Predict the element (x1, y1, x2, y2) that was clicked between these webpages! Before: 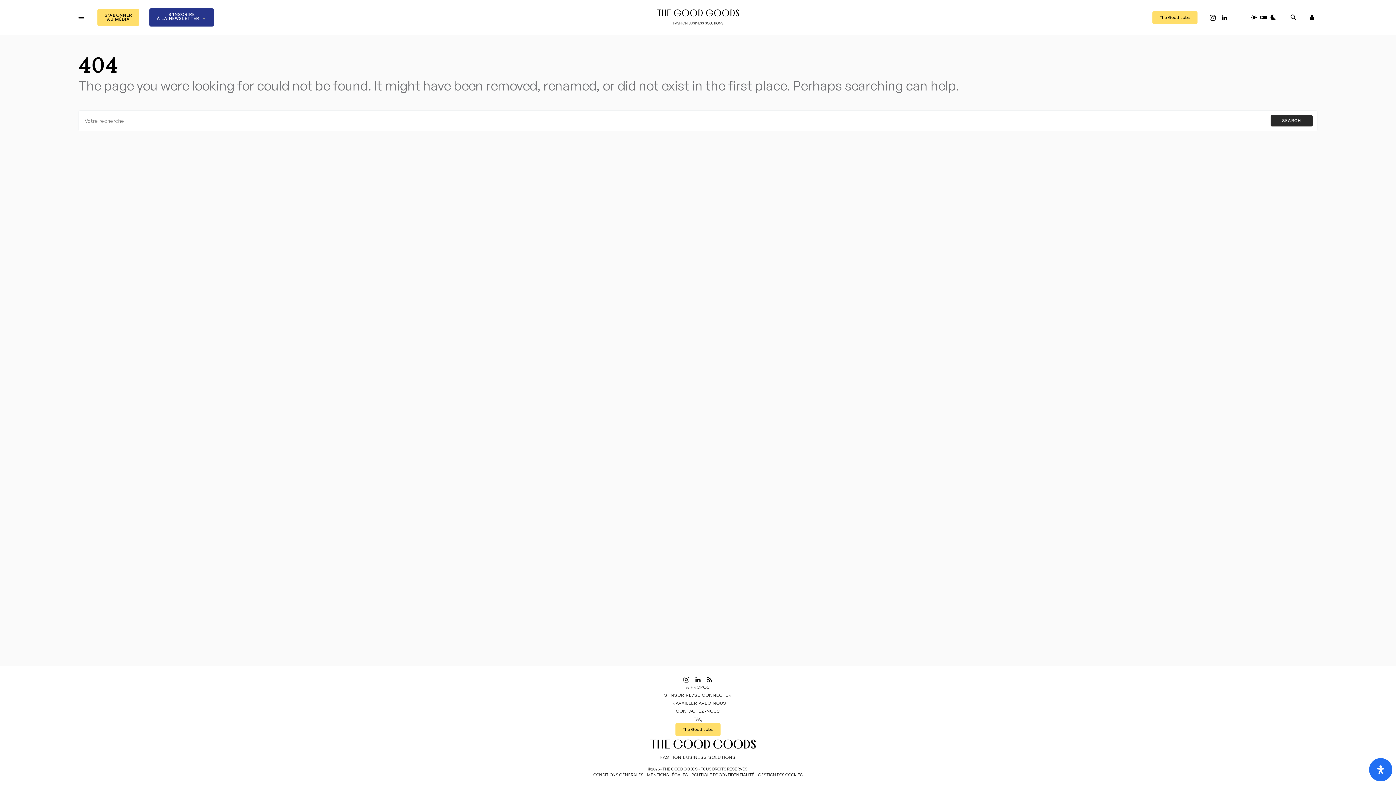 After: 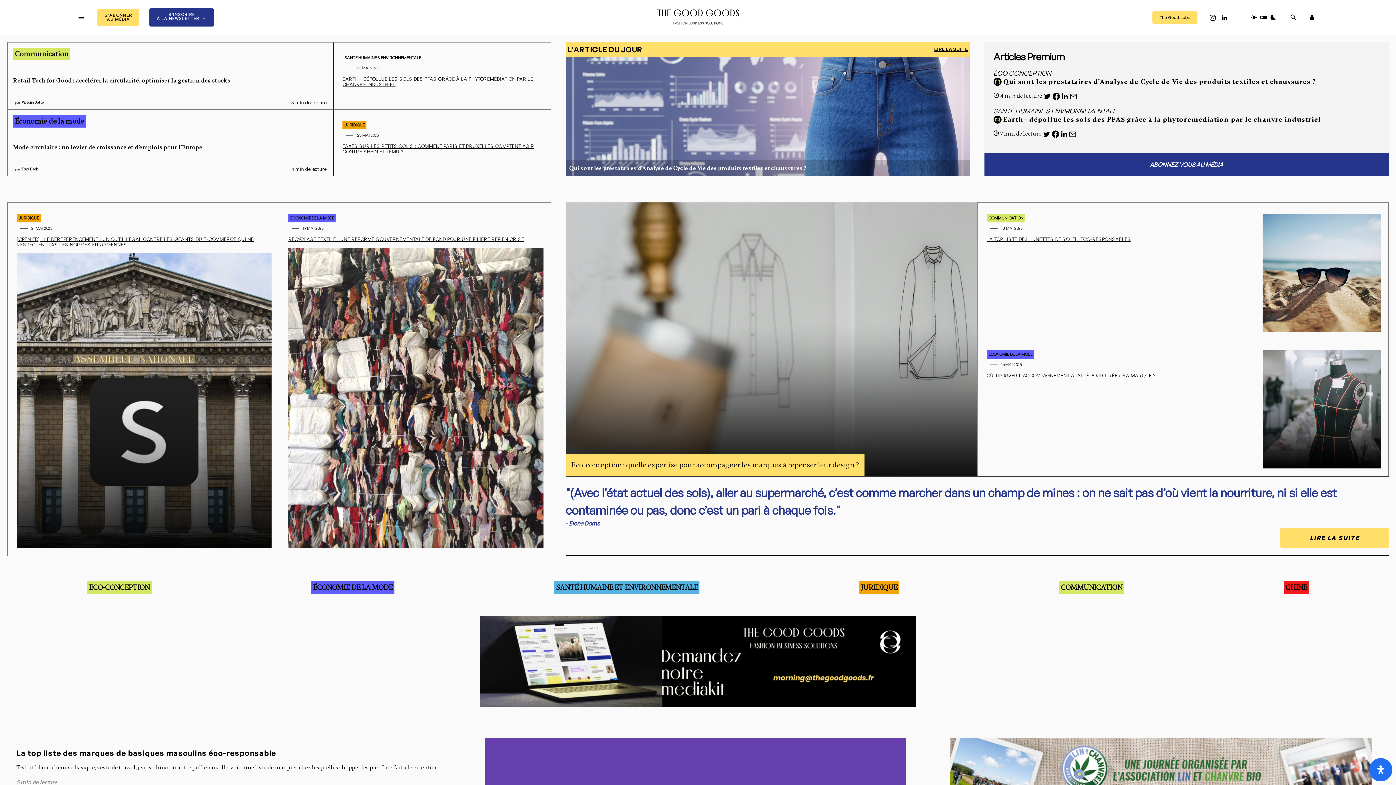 Action: bbox: (657, 9, 739, 25)